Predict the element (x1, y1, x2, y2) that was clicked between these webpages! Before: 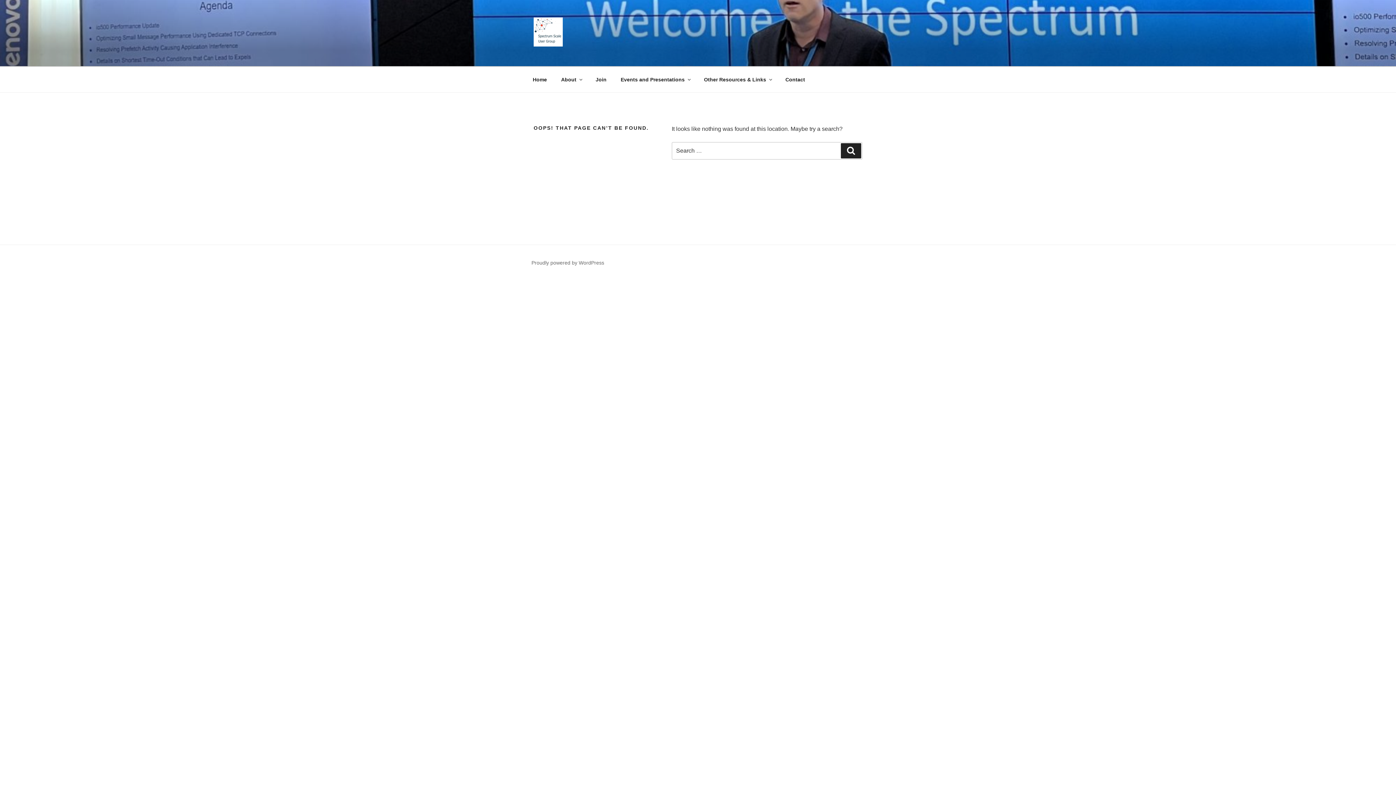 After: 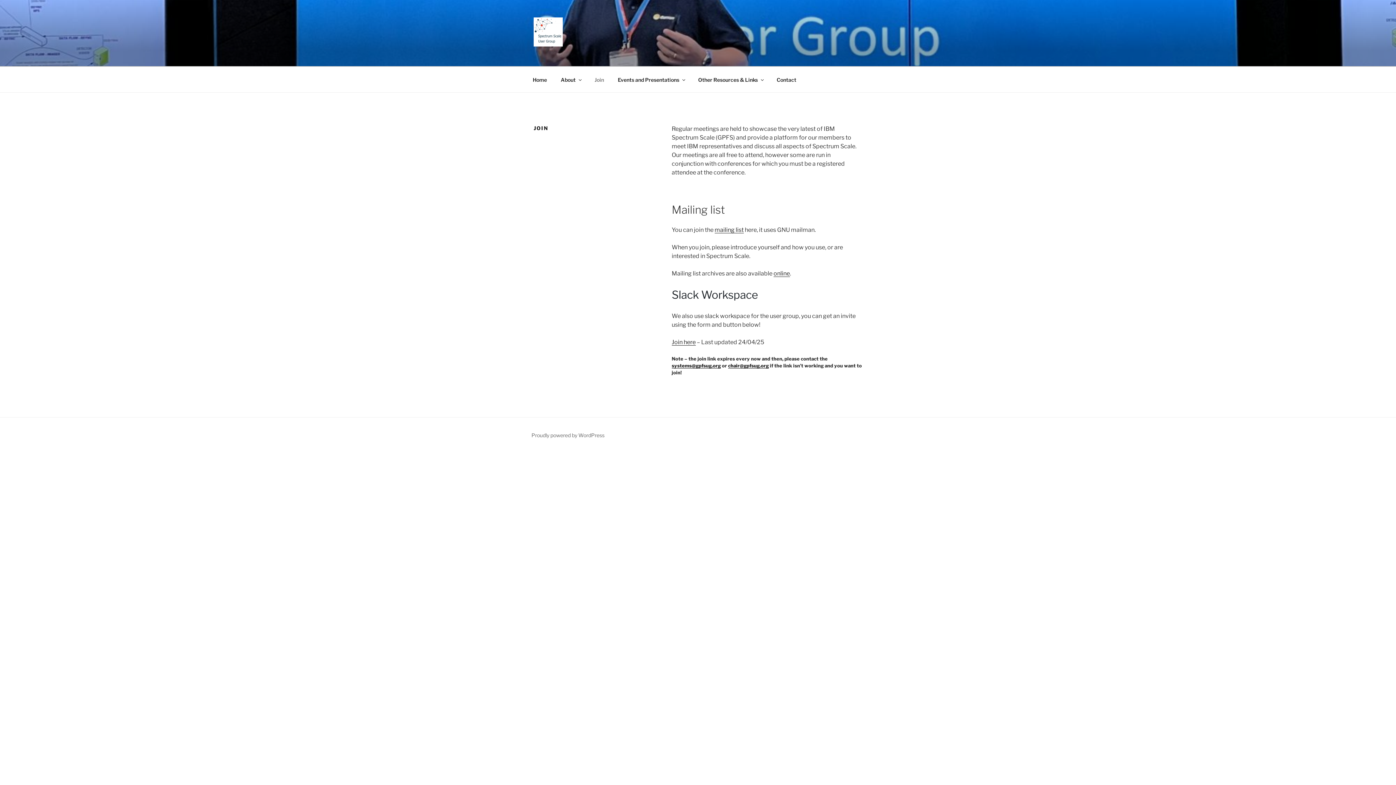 Action: bbox: (589, 70, 613, 88) label: Join